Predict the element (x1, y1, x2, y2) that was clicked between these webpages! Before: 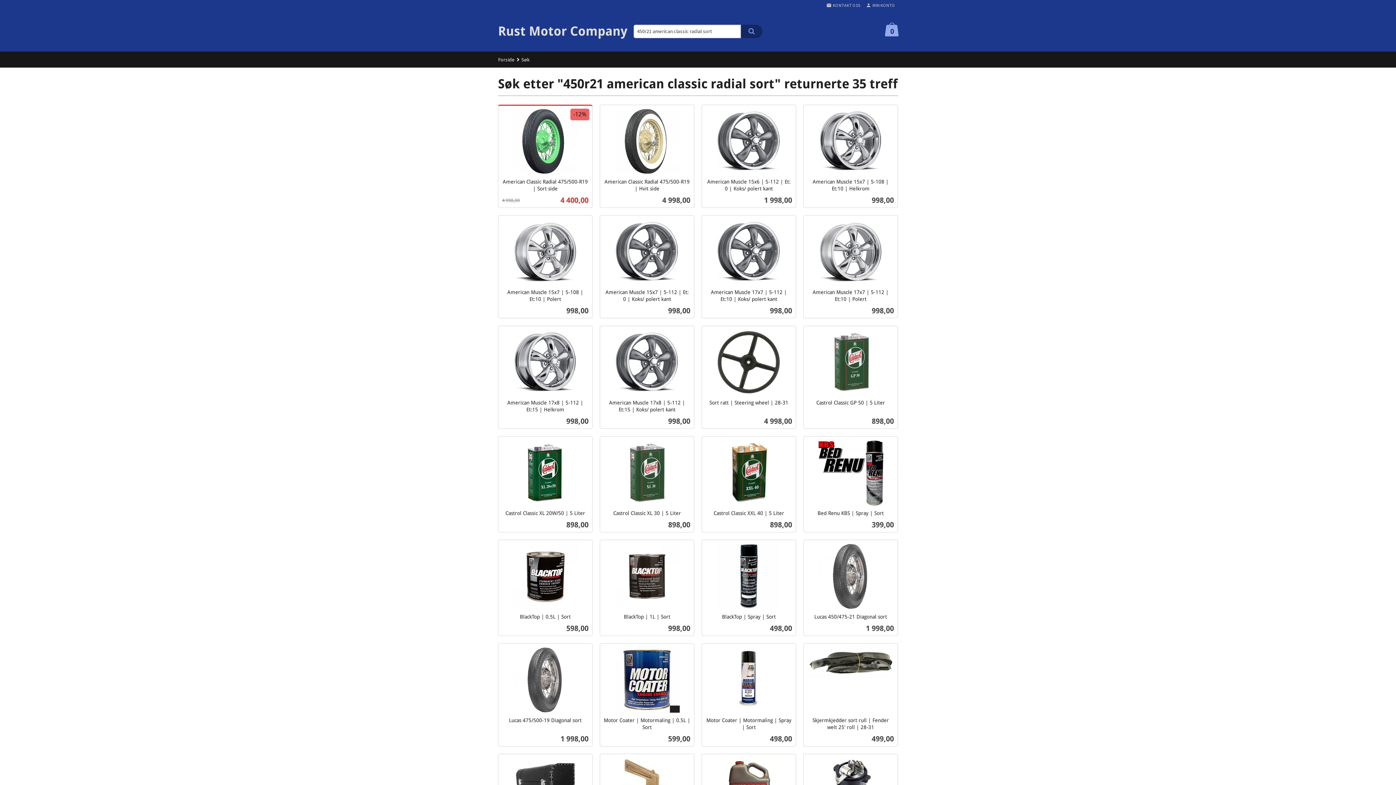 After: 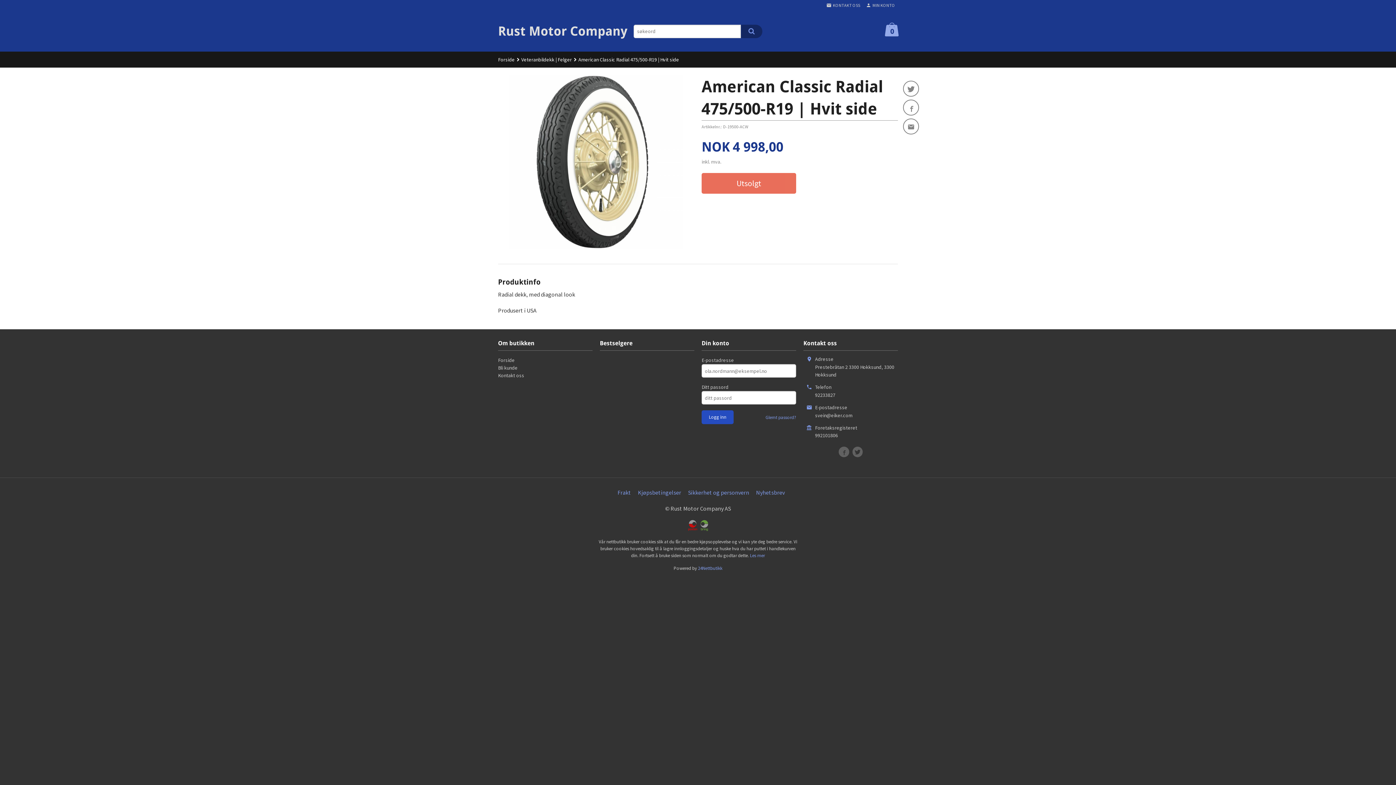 Action: bbox: (600, 104, 694, 208) label: American Classic Radial 475/500-R19 | Hvit side
Pris
4 998,00
inkl. mva.
Les mer